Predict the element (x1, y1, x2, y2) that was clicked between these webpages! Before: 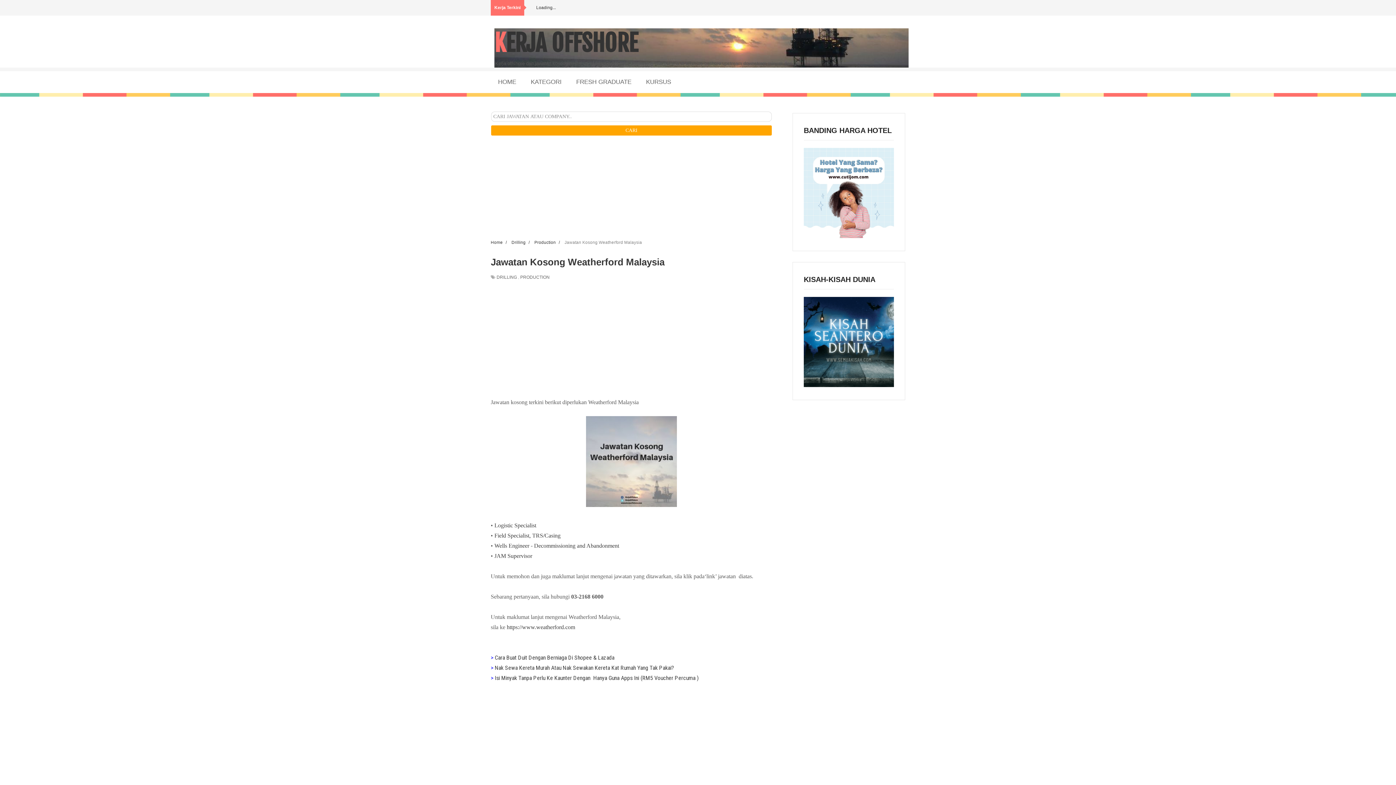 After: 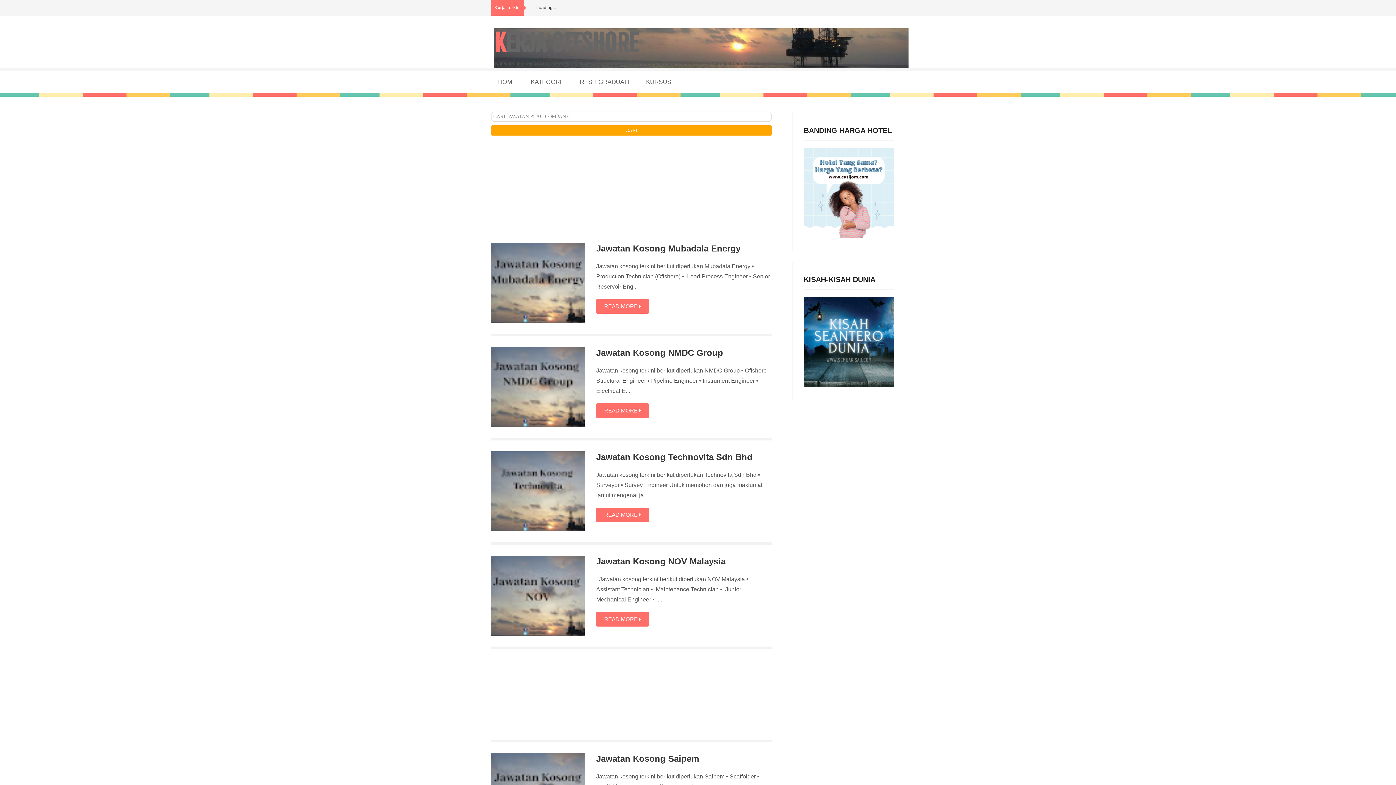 Action: bbox: (490, 71, 523, 93) label: HOME